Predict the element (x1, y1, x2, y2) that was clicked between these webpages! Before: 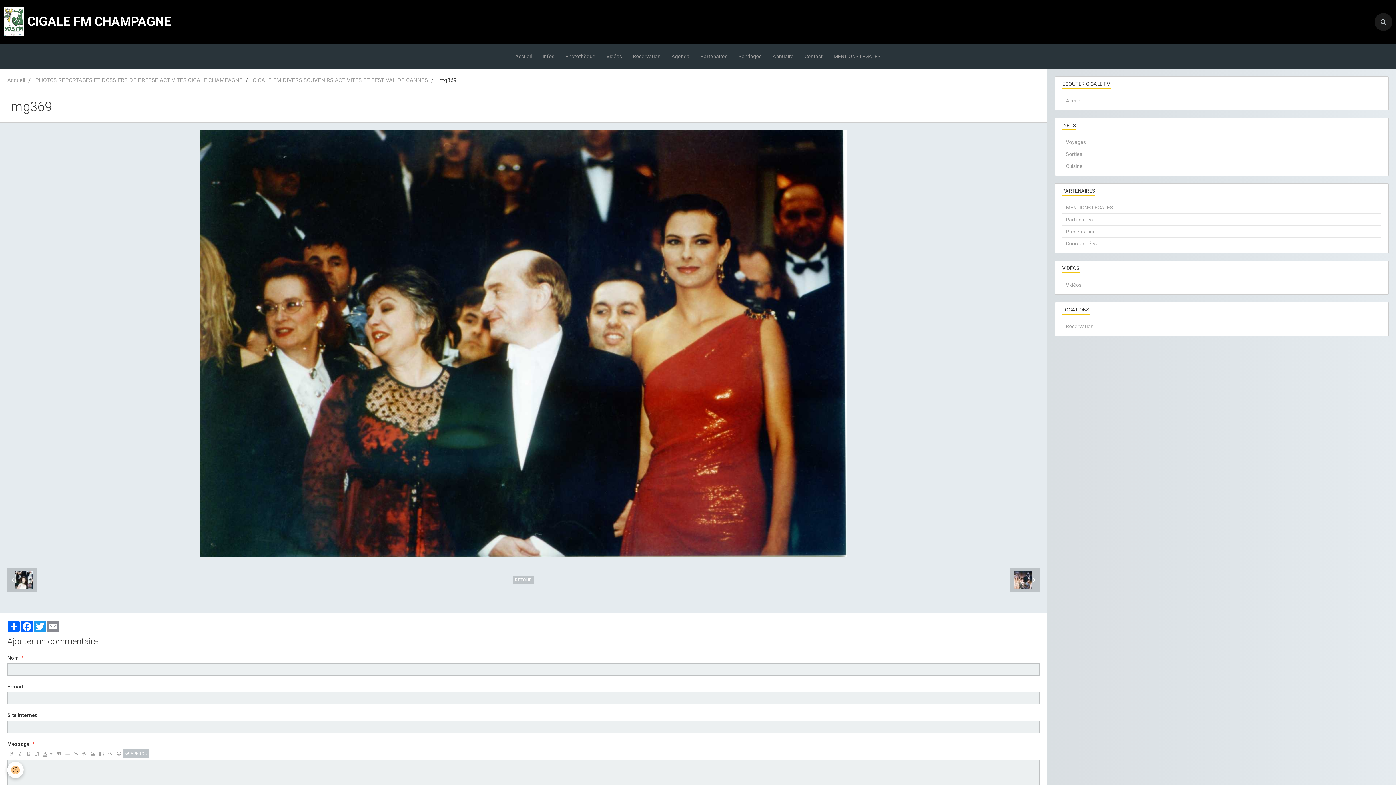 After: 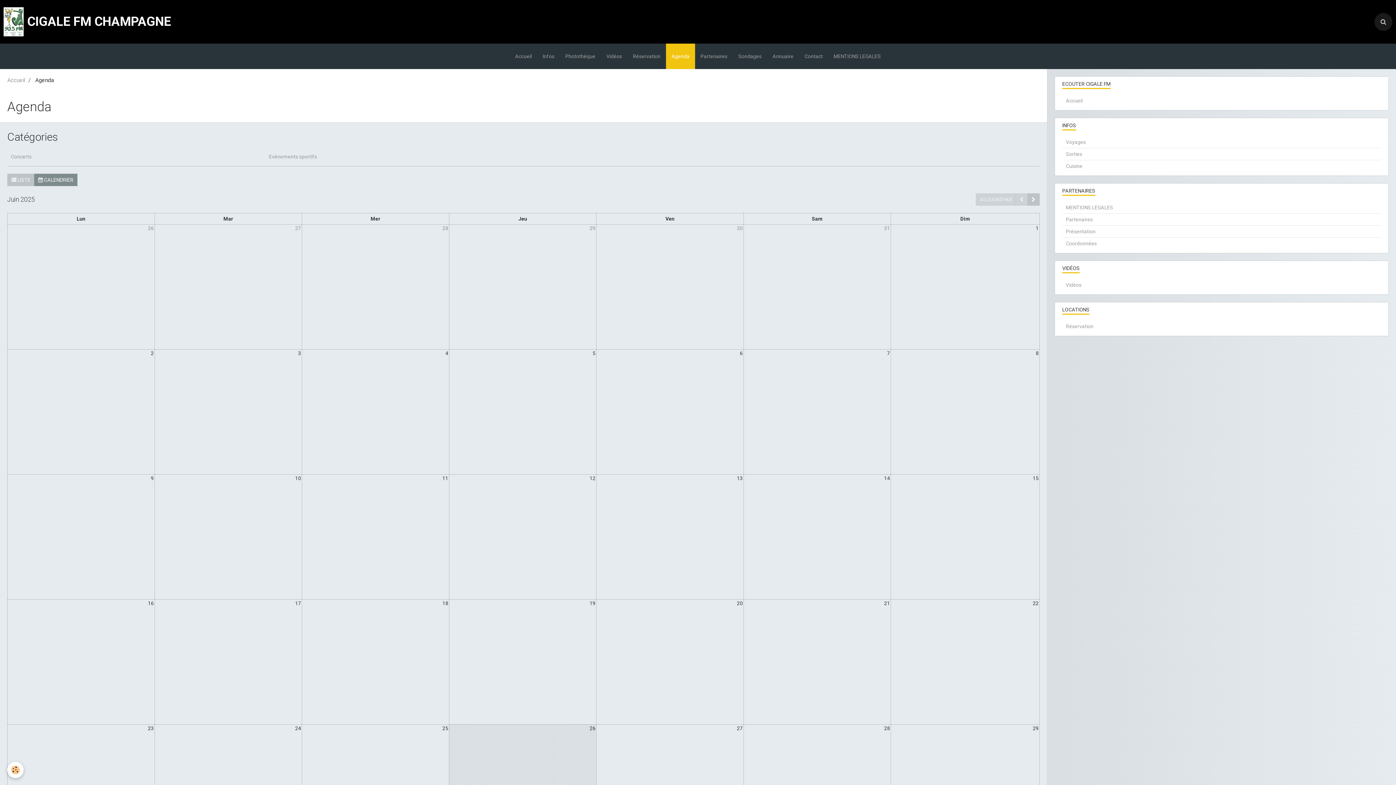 Action: bbox: (666, 43, 695, 69) label: Agenda